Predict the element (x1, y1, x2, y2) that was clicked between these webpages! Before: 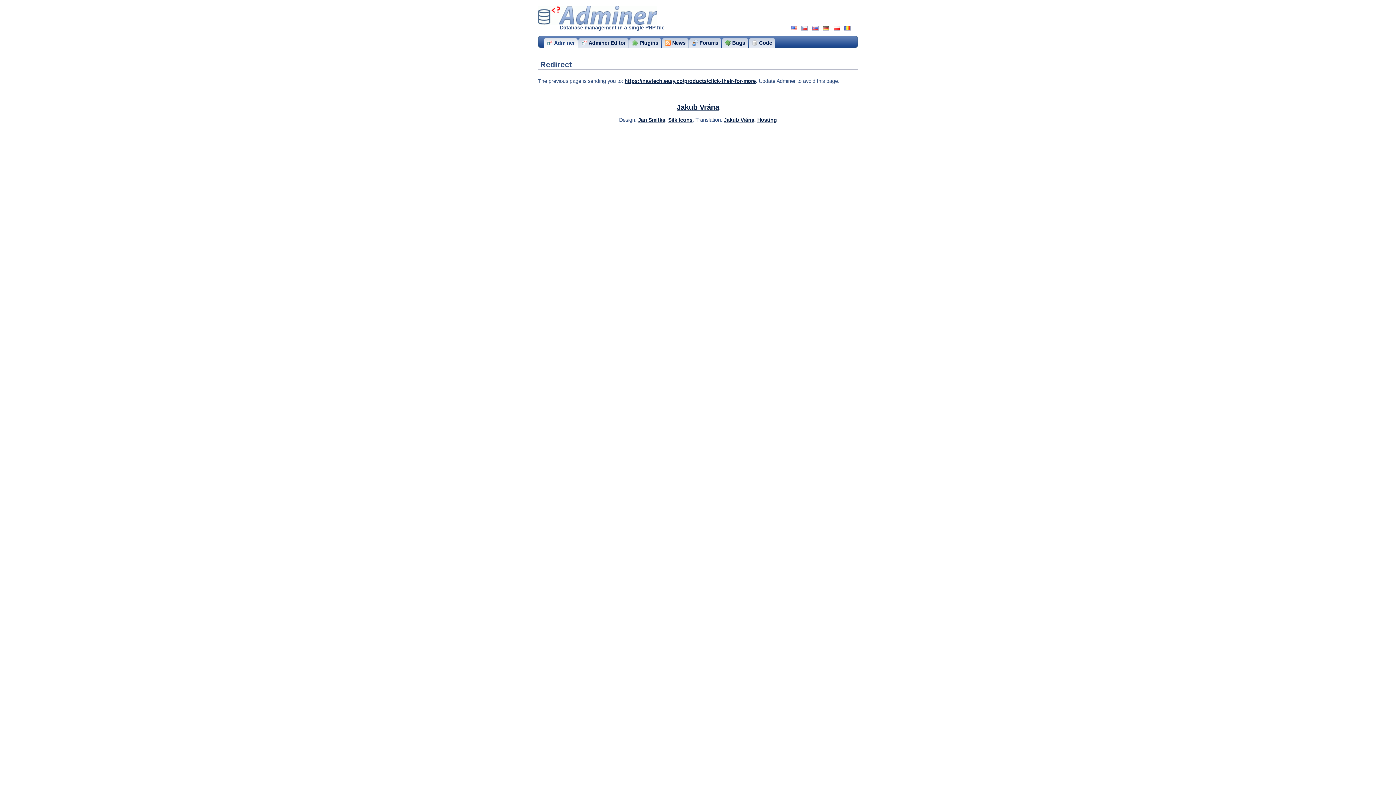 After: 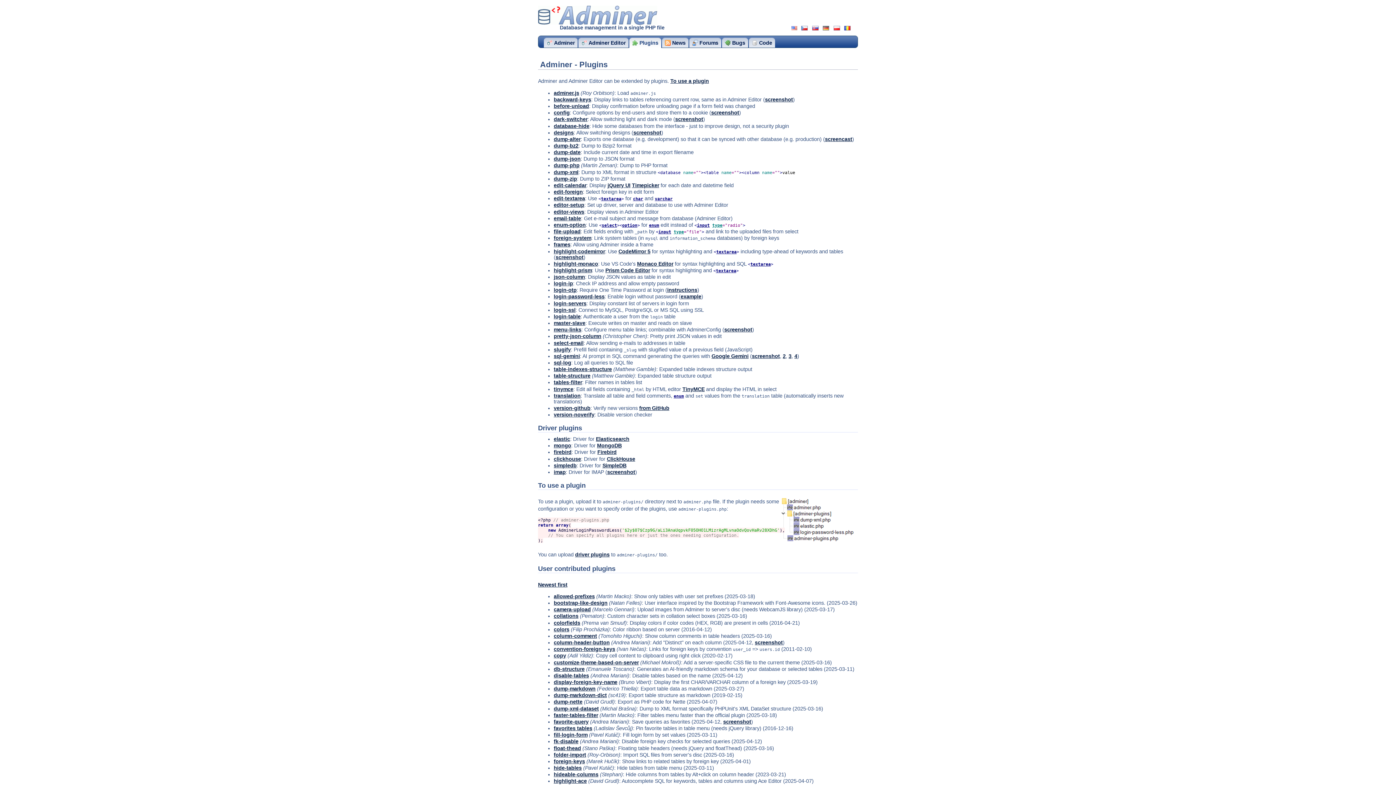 Action: label: Plugins bbox: (629, 37, 661, 47)